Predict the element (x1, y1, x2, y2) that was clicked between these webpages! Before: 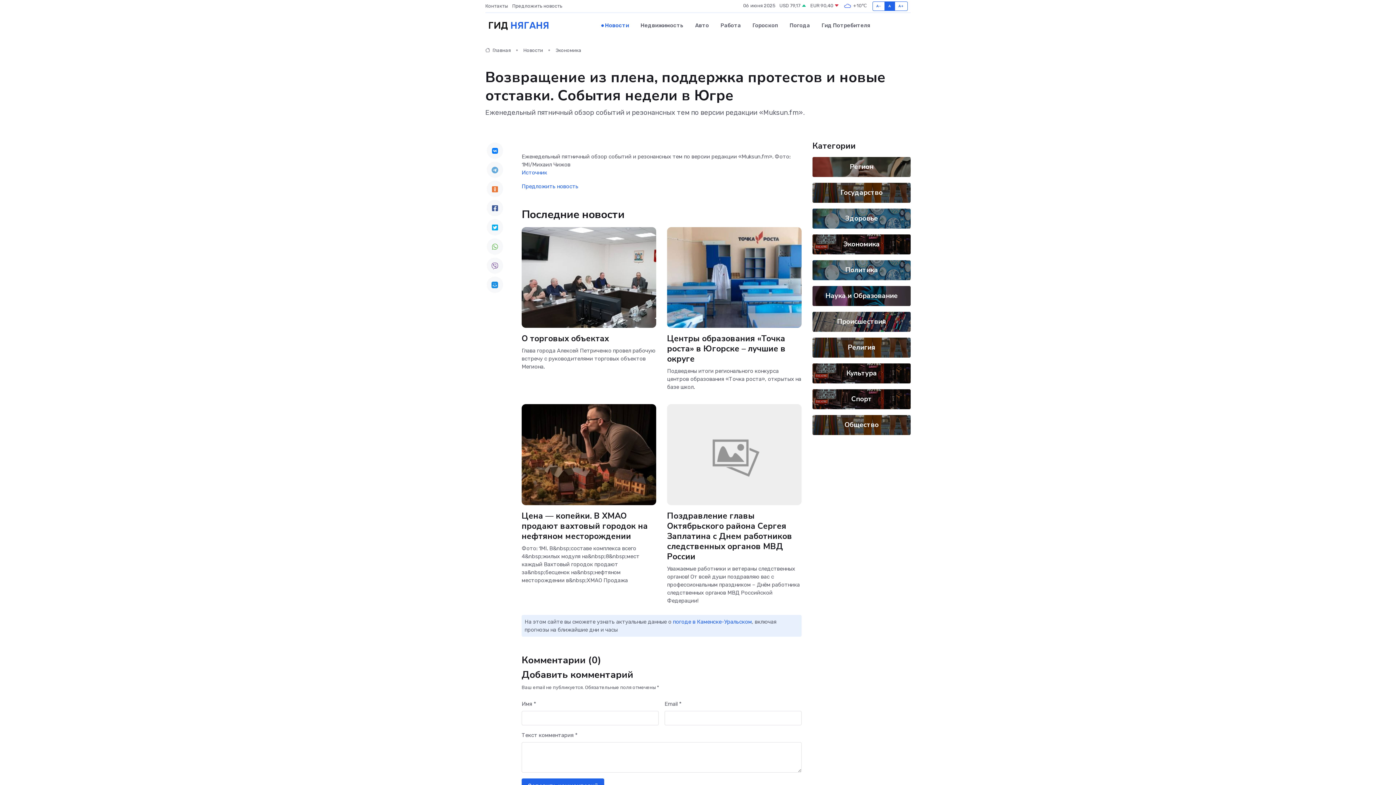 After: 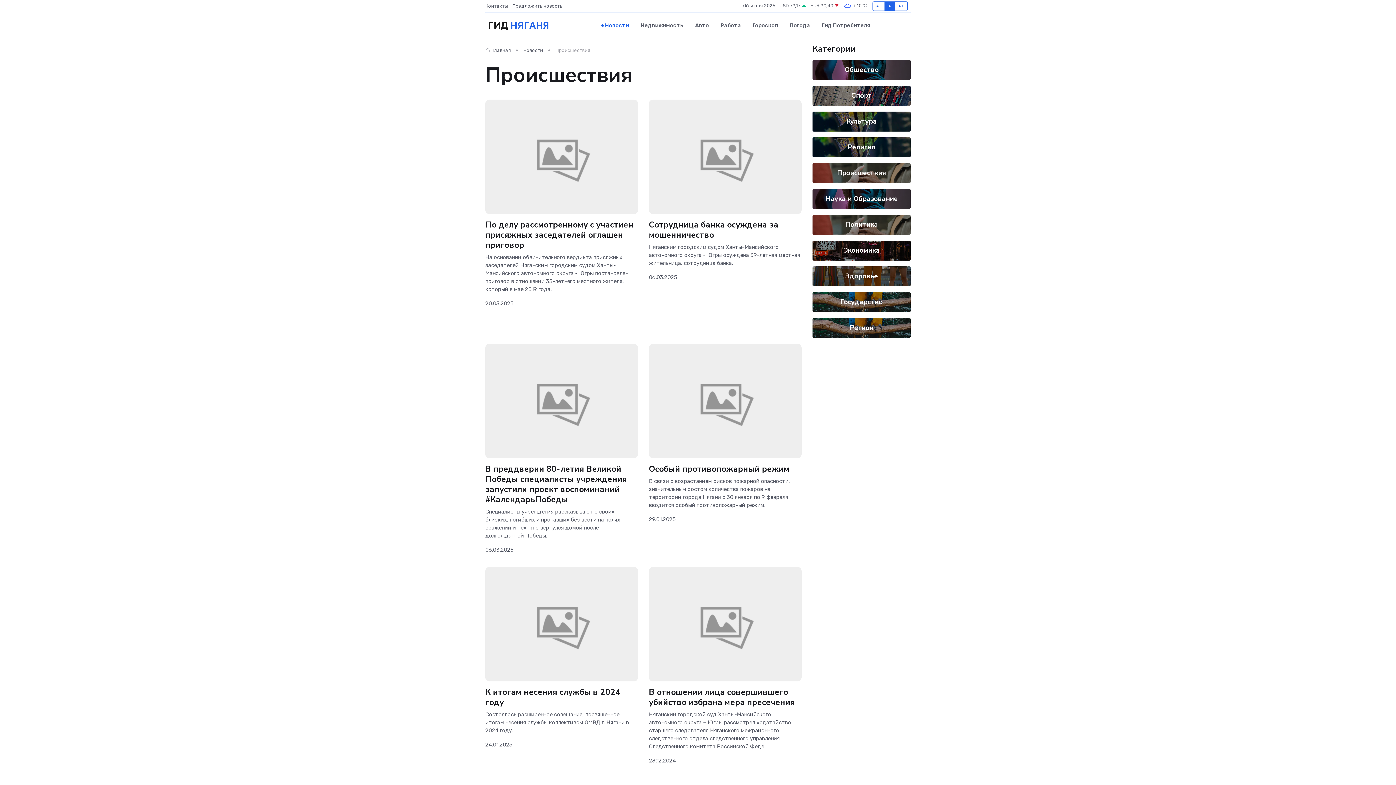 Action: label: Происшествия bbox: (837, 317, 886, 326)